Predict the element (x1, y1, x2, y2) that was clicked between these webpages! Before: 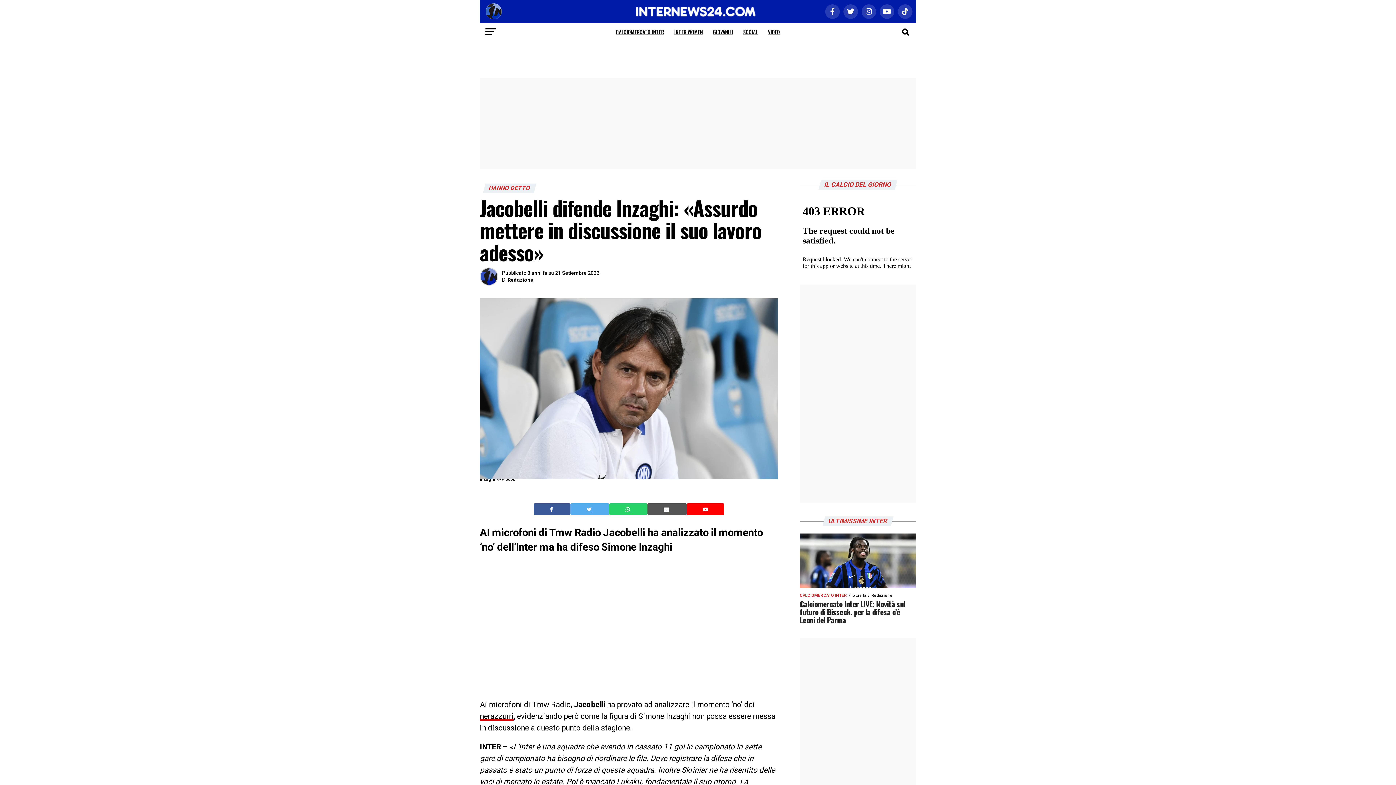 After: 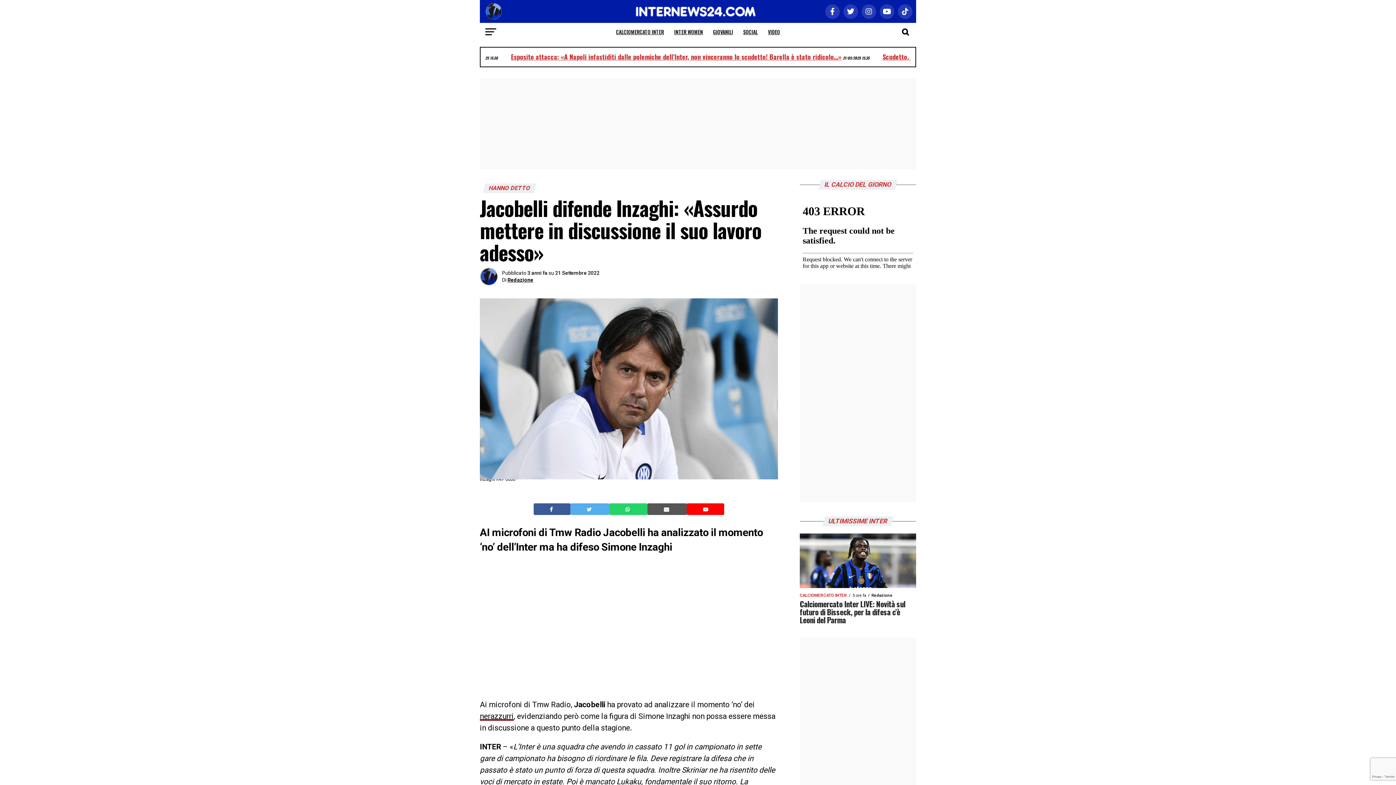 Action: bbox: (586, 506, 593, 513) label:  